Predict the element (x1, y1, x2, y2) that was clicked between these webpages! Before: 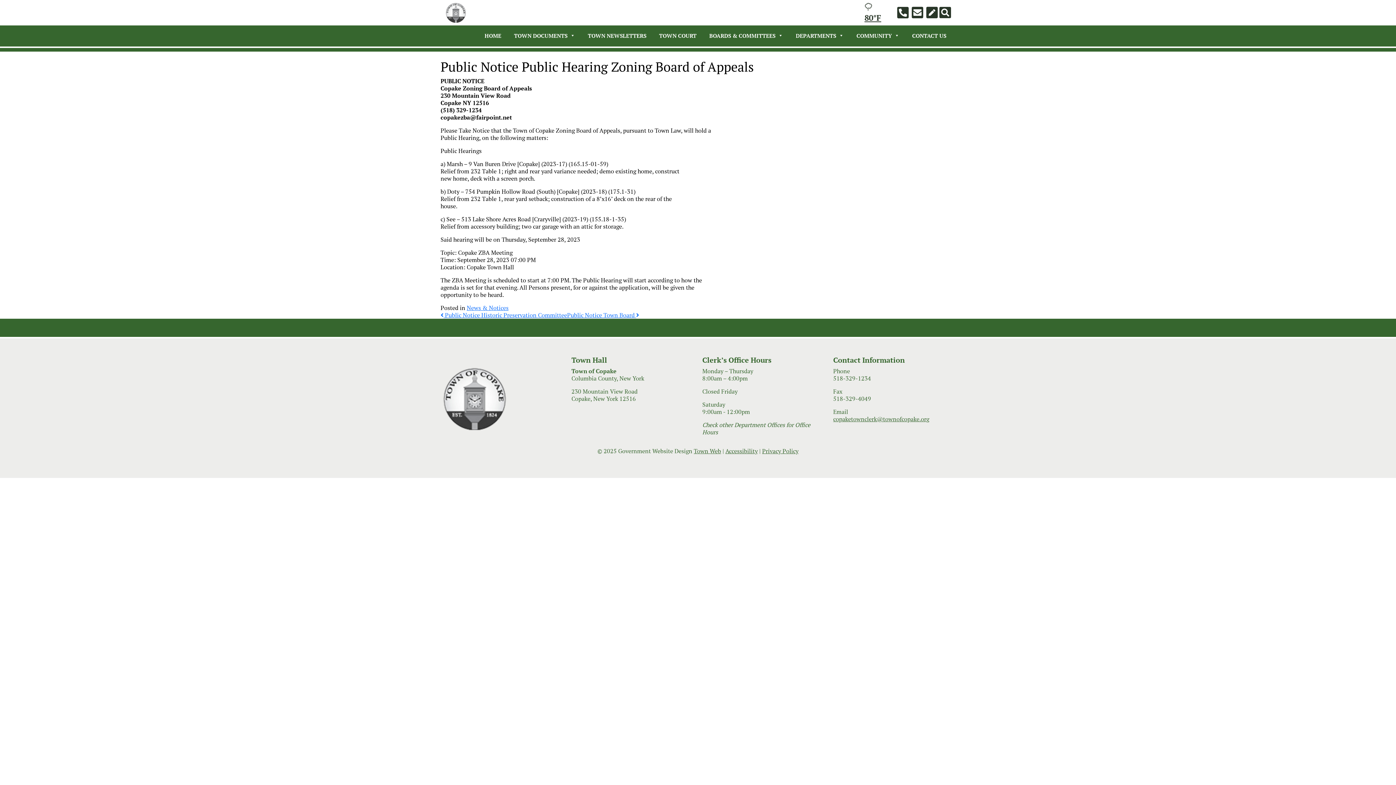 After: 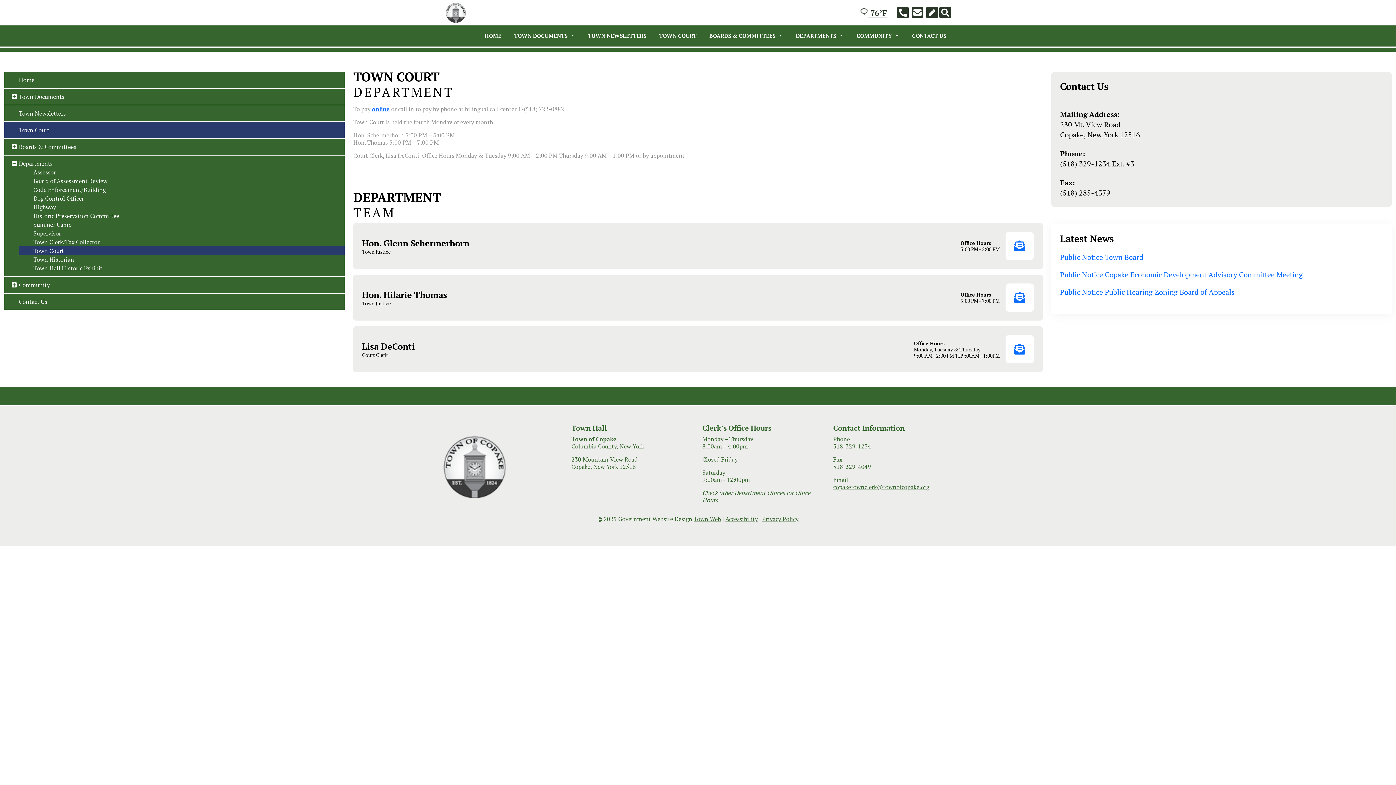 Action: bbox: (655, 28, 698, 42) label: TOWN COURT